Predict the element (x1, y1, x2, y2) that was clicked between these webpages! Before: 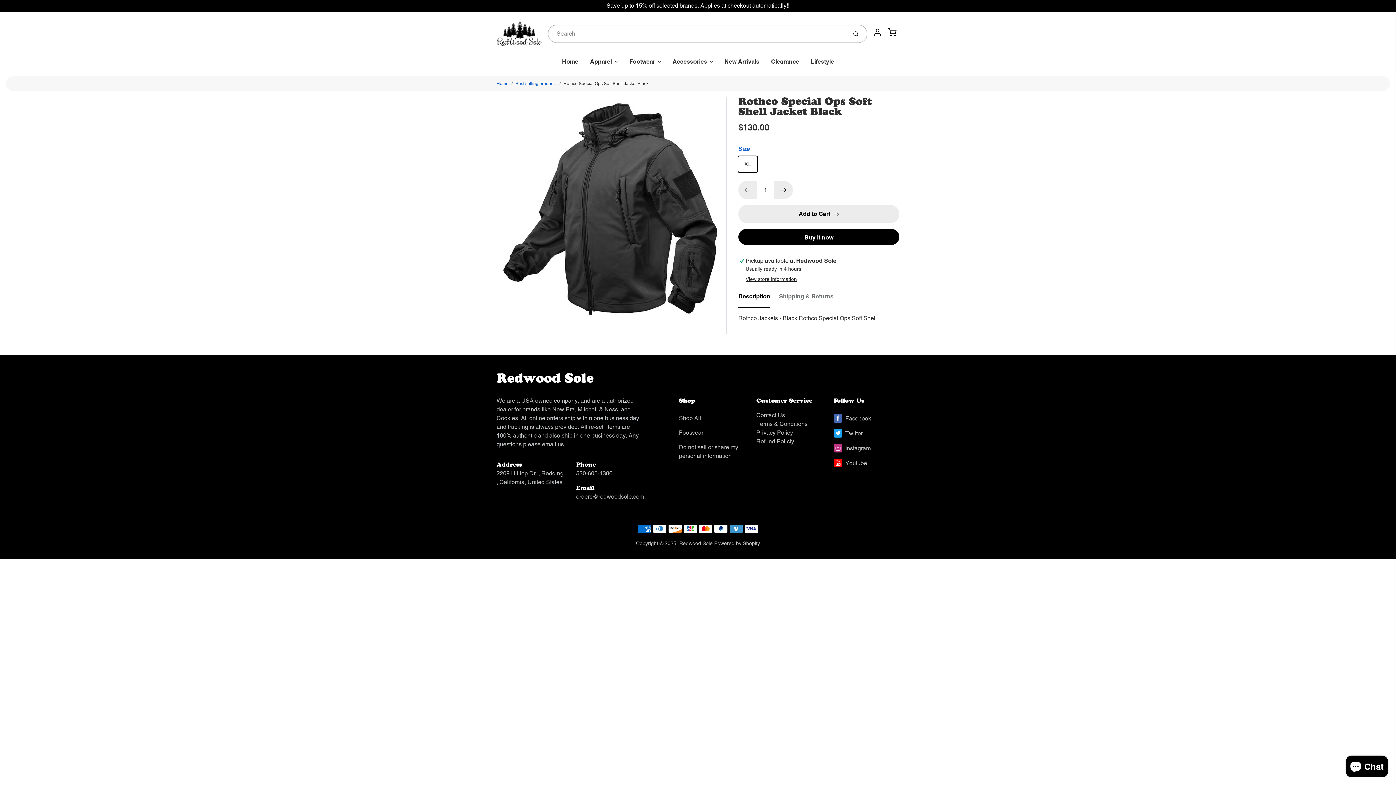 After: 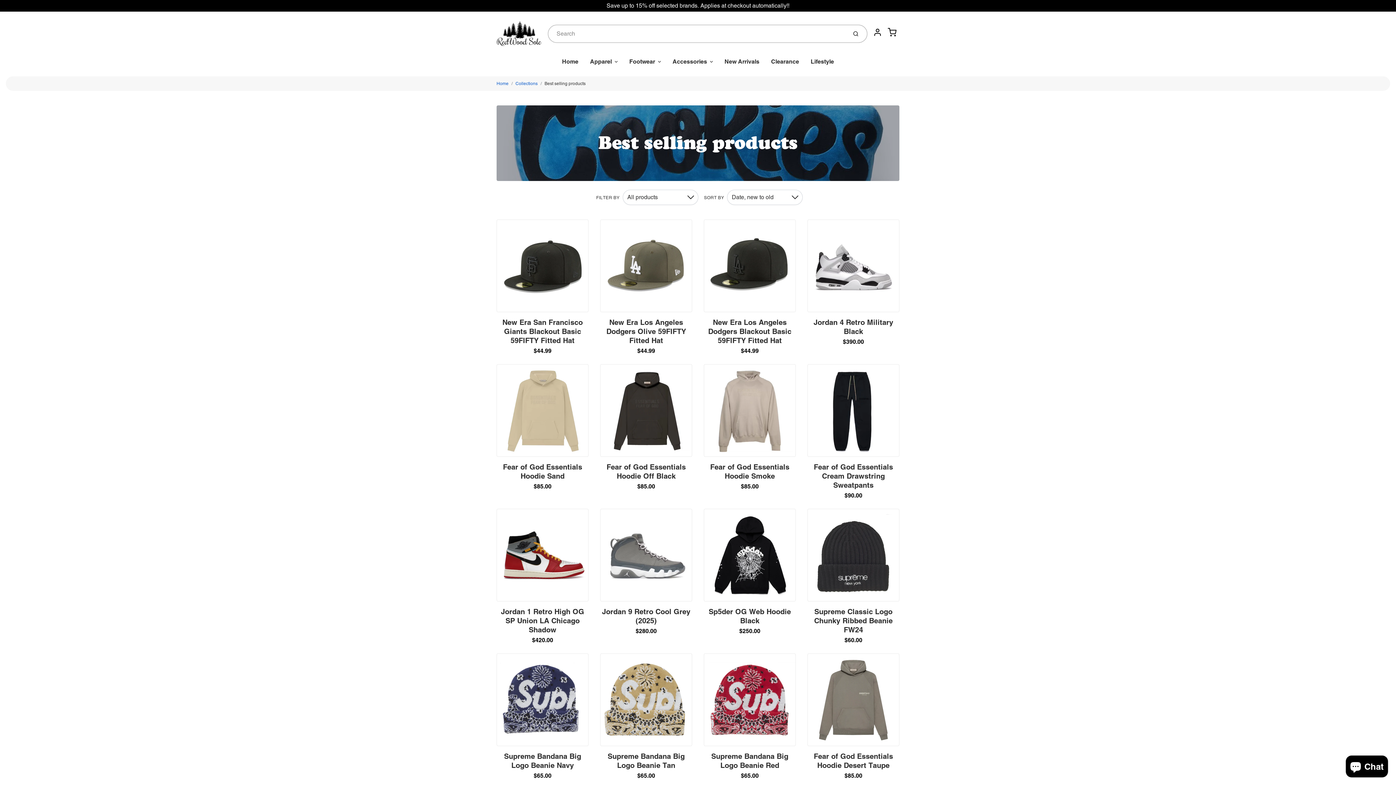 Action: bbox: (515, 79, 556, 87) label: Best selling products